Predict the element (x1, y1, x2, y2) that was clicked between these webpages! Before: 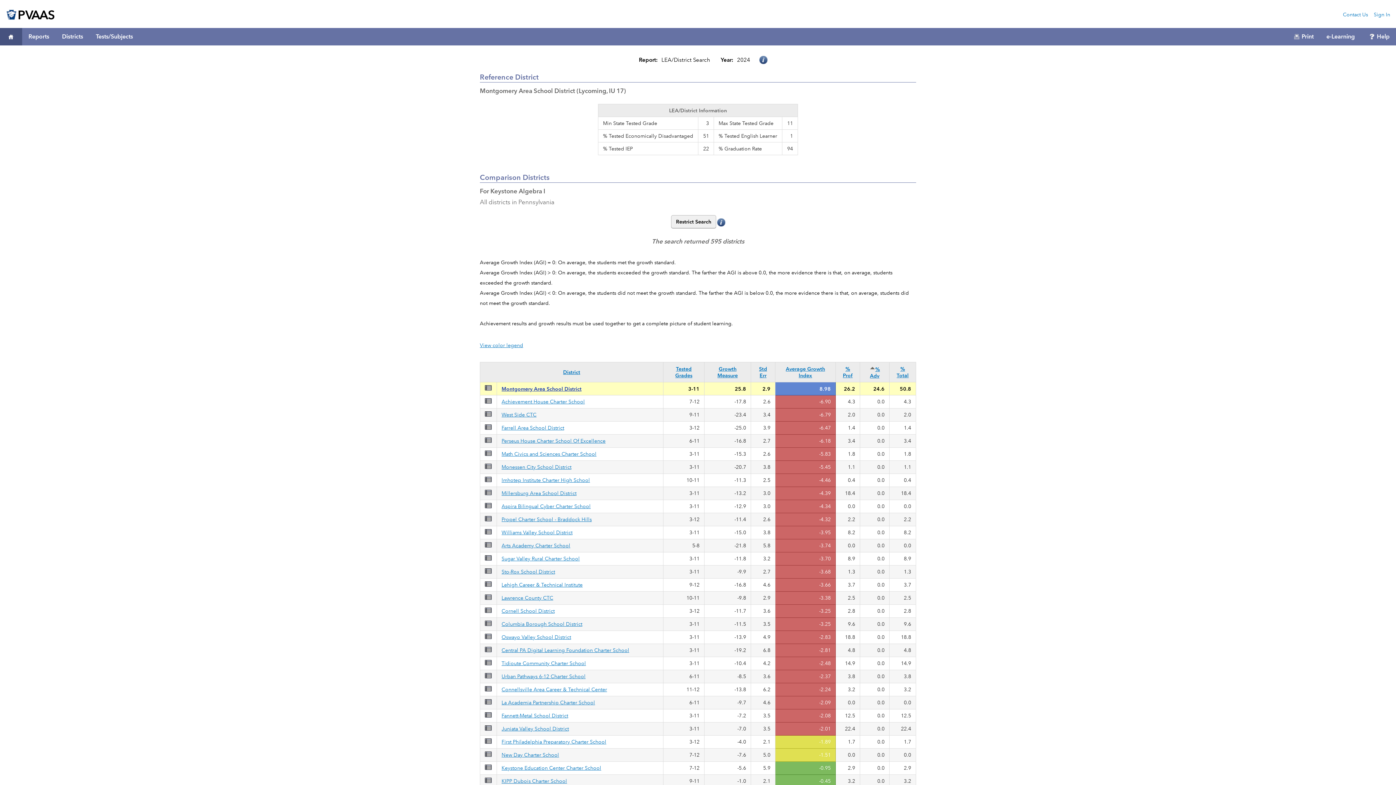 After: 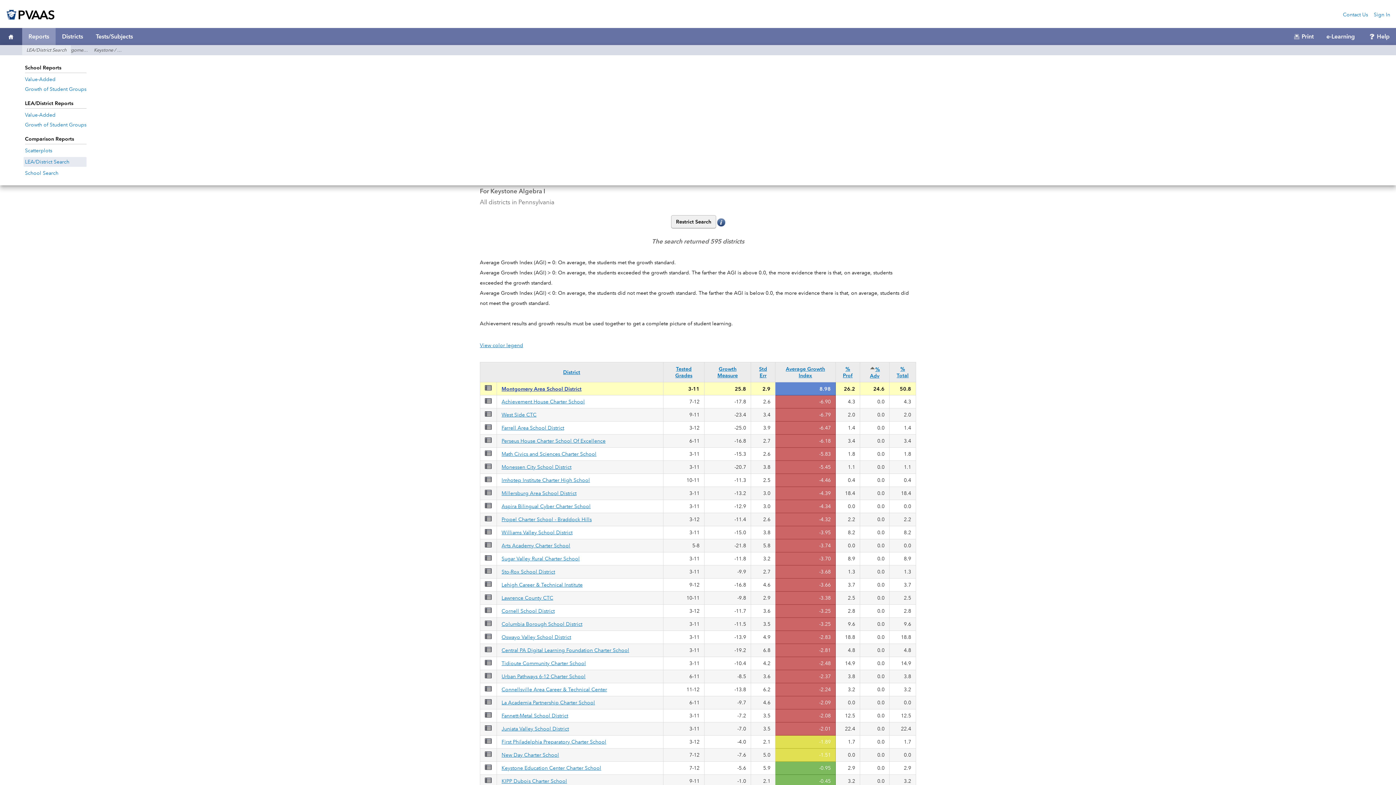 Action: bbox: (22, 33, 55, 39) label: Reports Menu, LEA/District Search Selected. 